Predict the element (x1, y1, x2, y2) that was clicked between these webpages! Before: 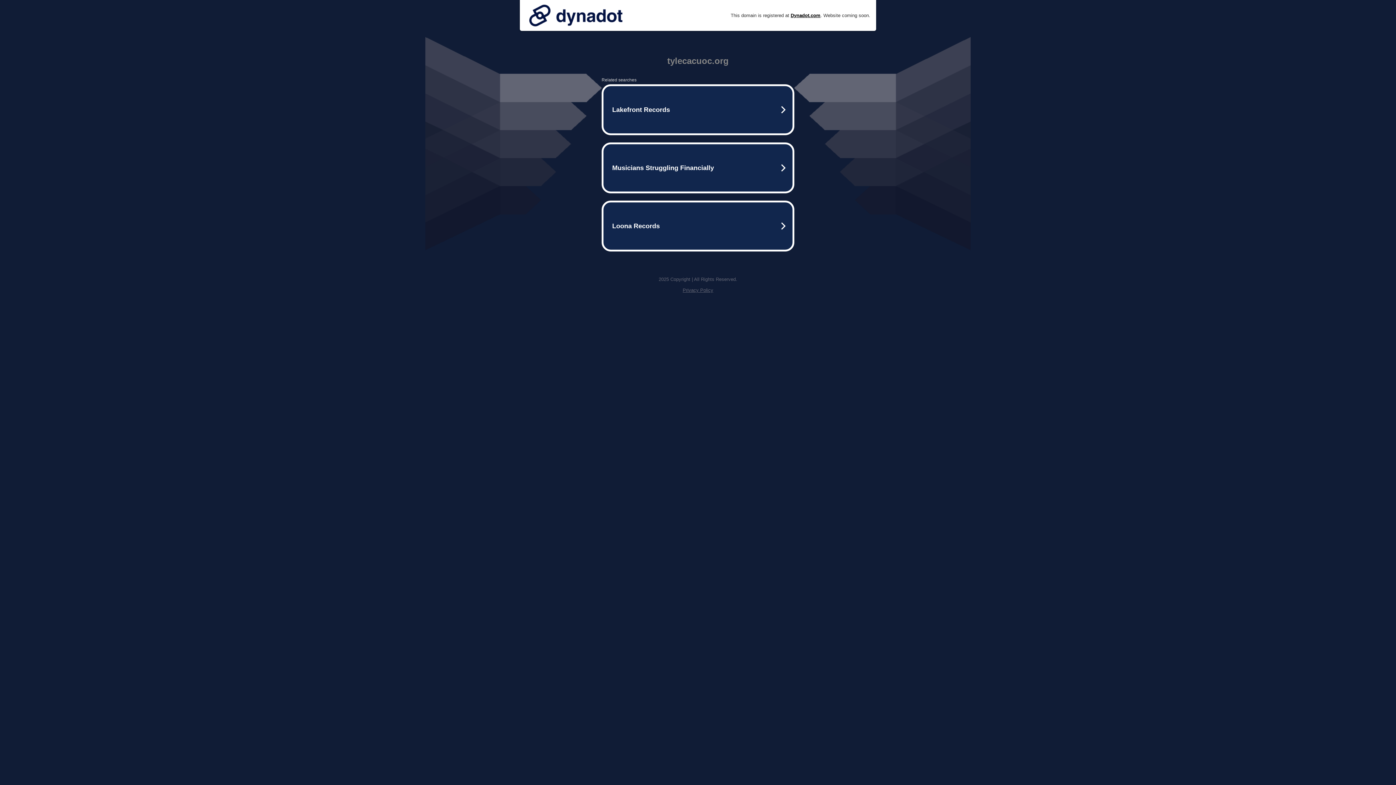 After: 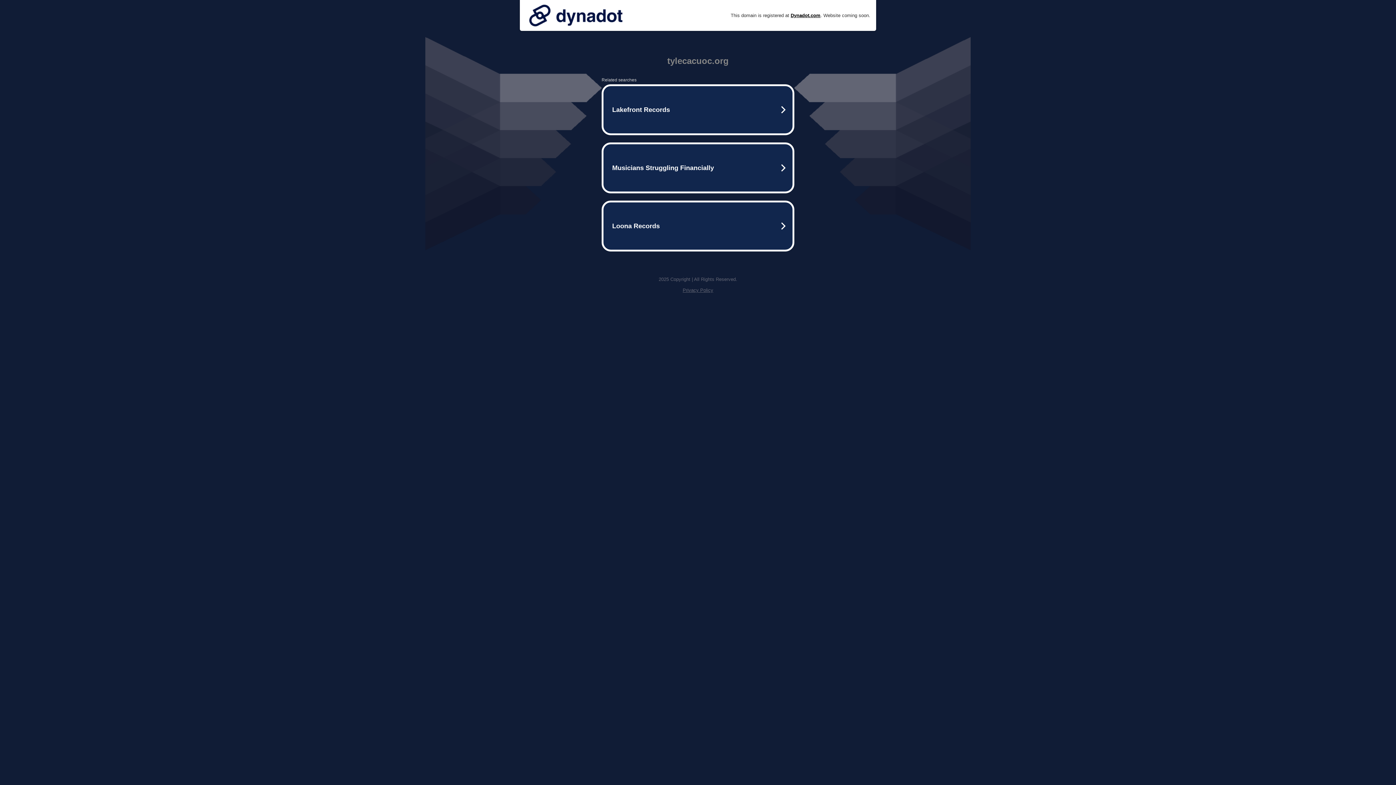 Action: bbox: (682, 287, 713, 293) label: Privacy Policy